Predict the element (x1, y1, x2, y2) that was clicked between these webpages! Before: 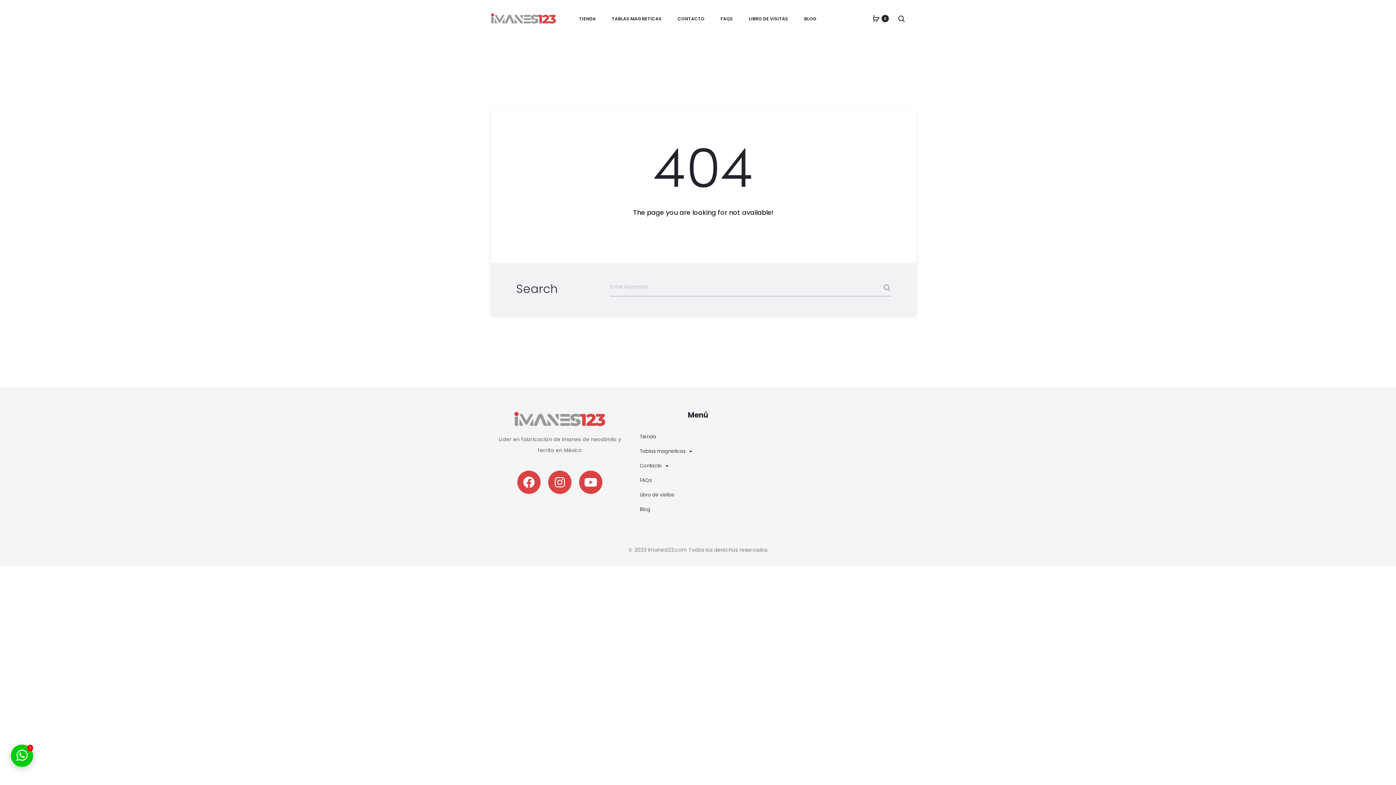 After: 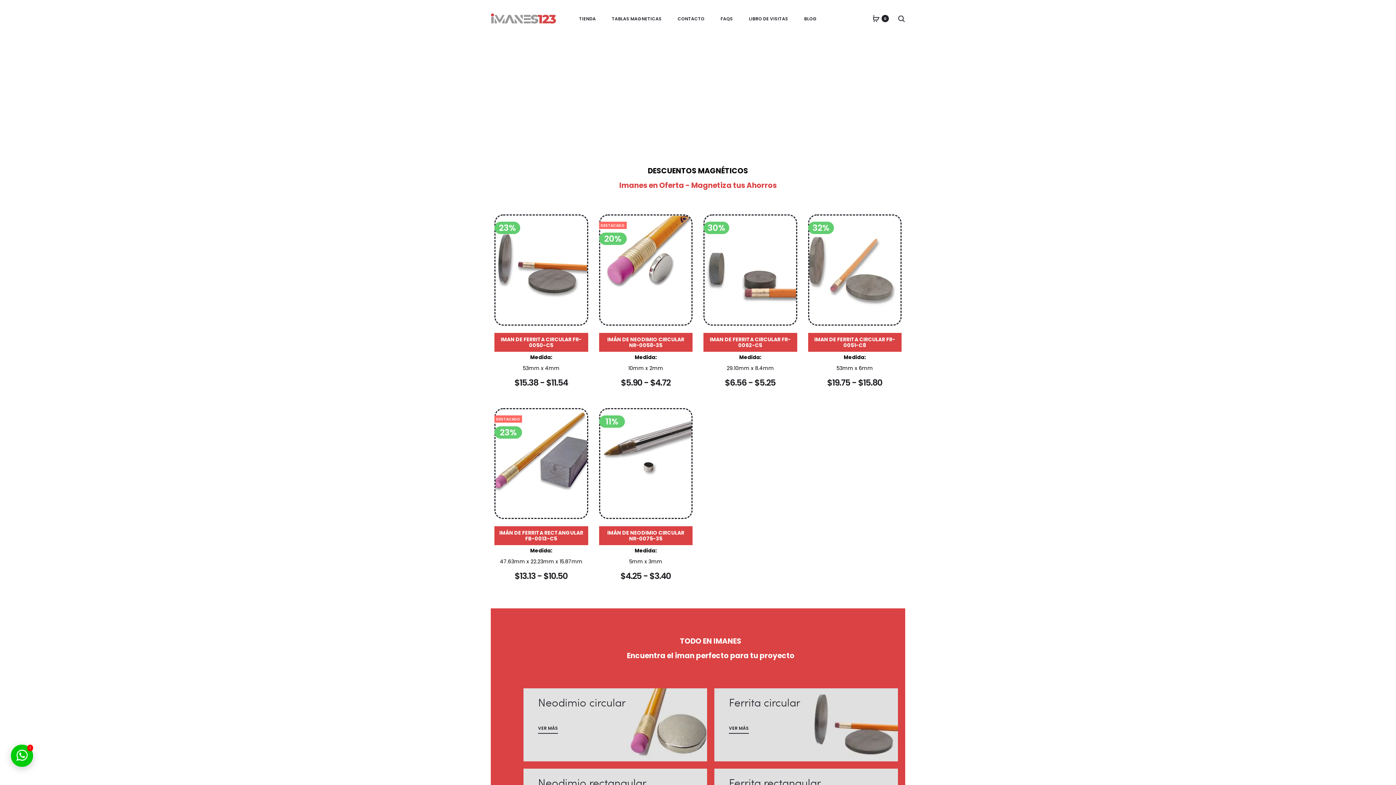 Action: bbox: (494, 411, 625, 427)